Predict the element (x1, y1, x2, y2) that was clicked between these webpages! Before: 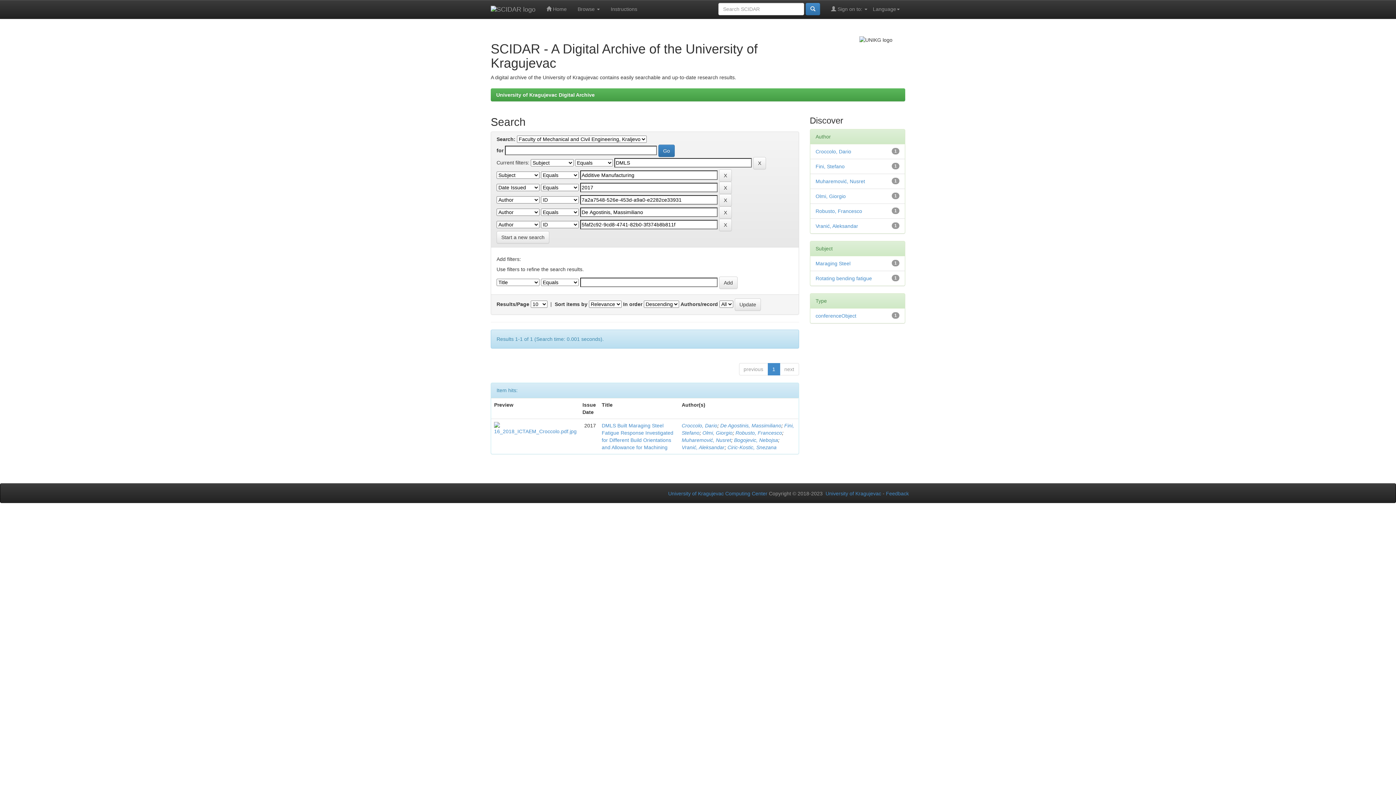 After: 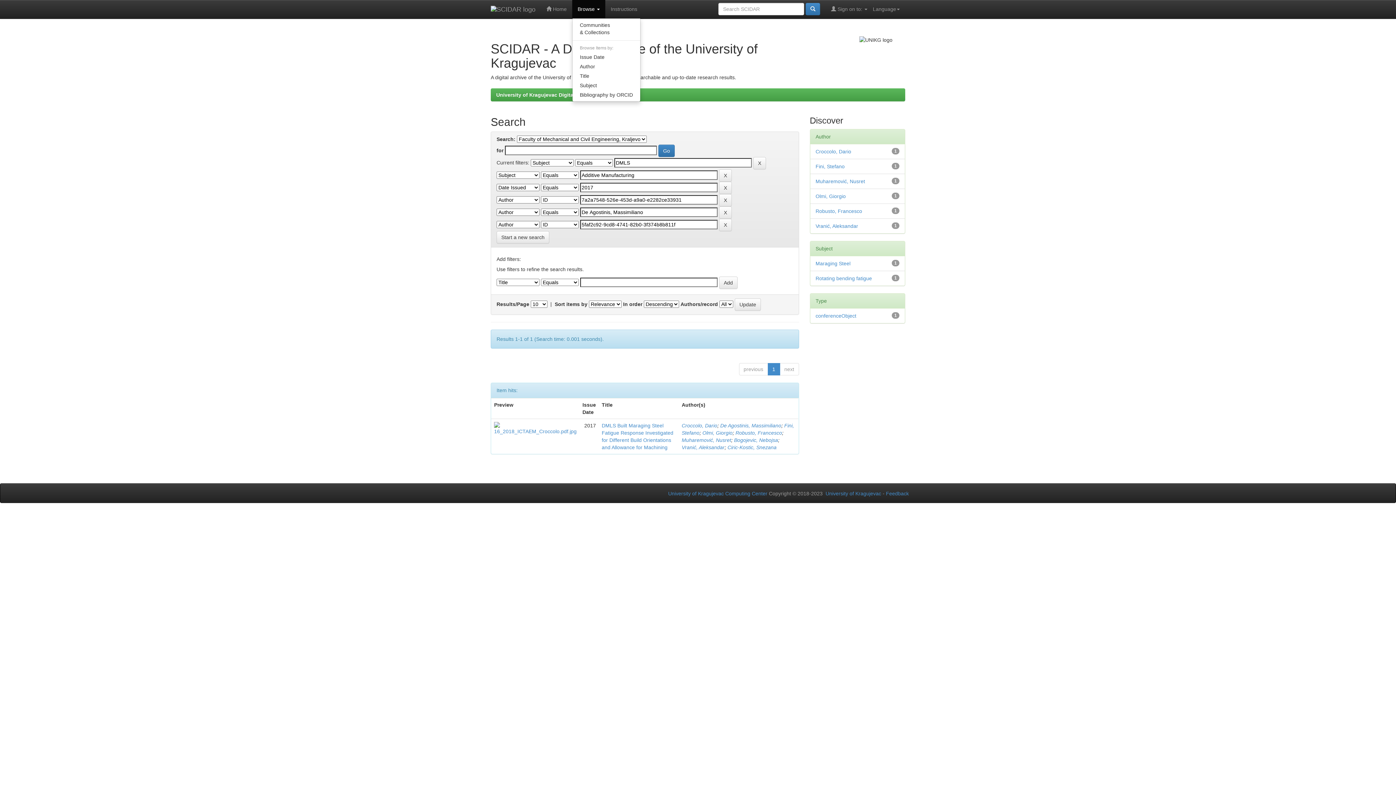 Action: bbox: (572, 0, 605, 18) label: Browse 